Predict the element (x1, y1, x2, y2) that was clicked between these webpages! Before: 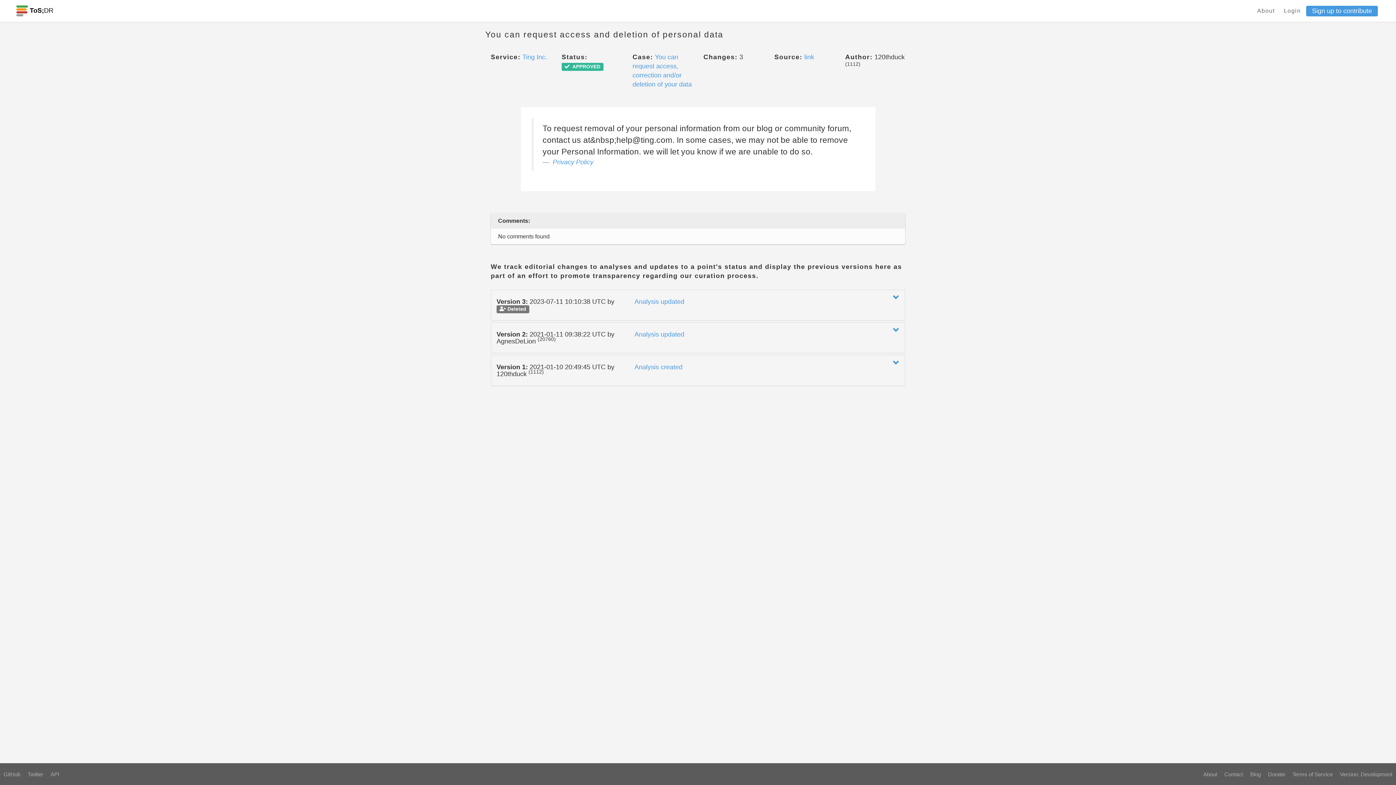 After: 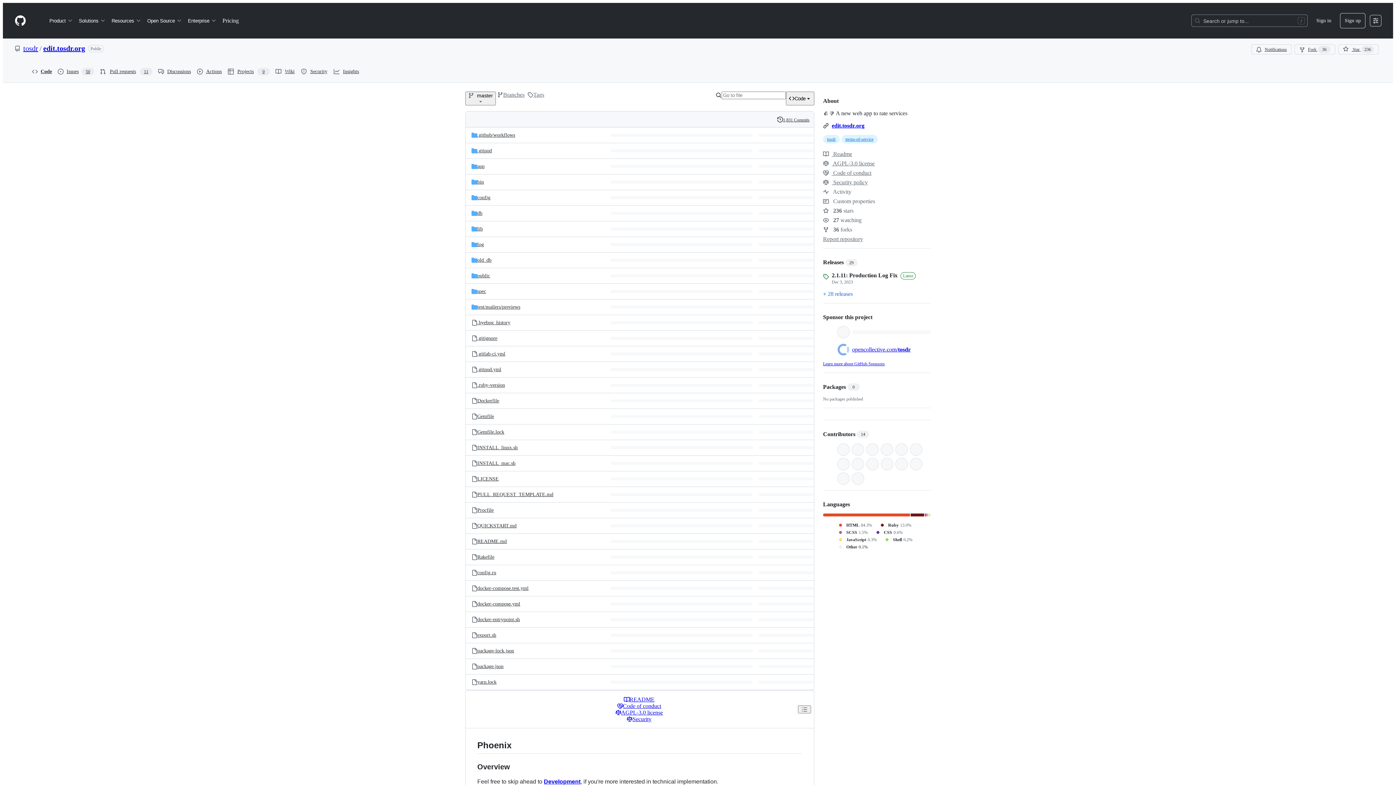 Action: bbox: (1336, 770, 1396, 778) label: Version: Development